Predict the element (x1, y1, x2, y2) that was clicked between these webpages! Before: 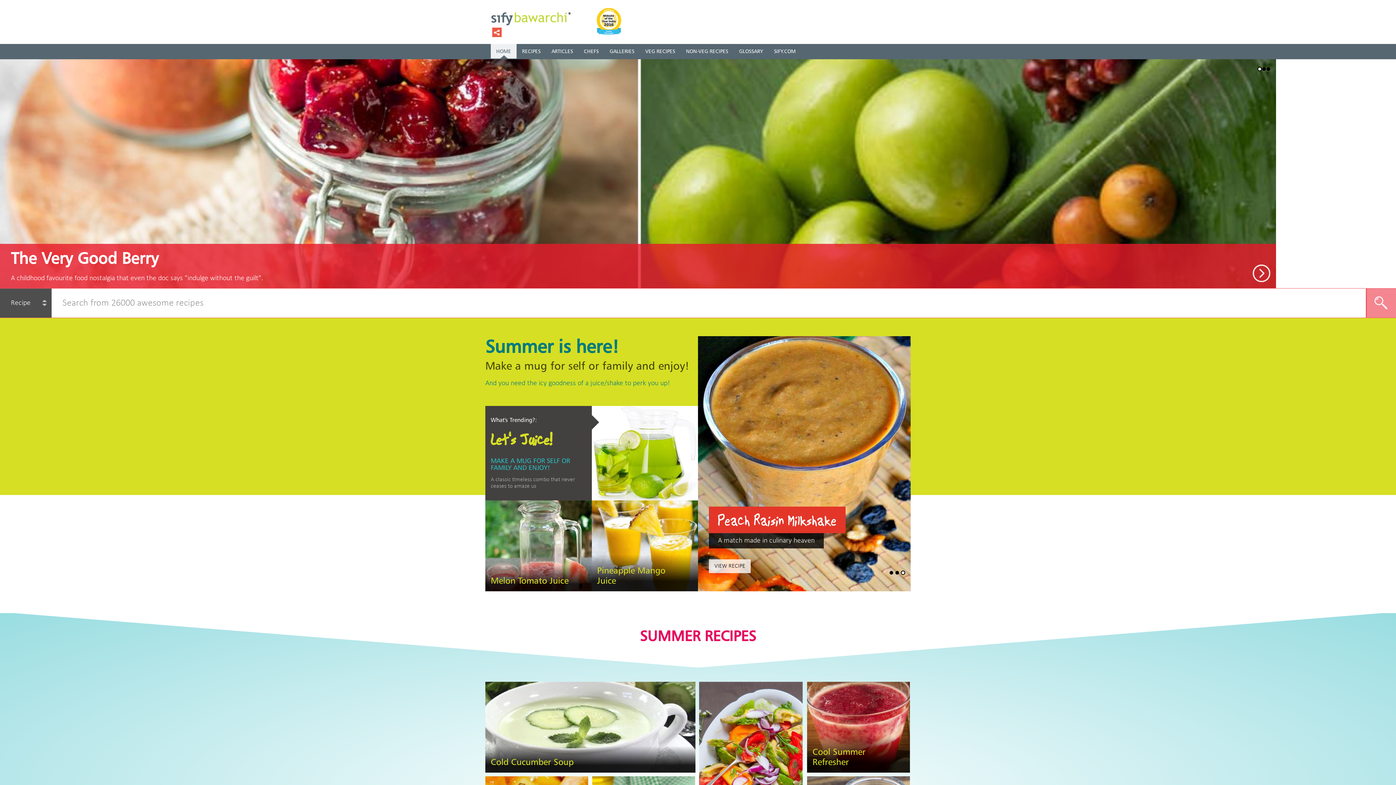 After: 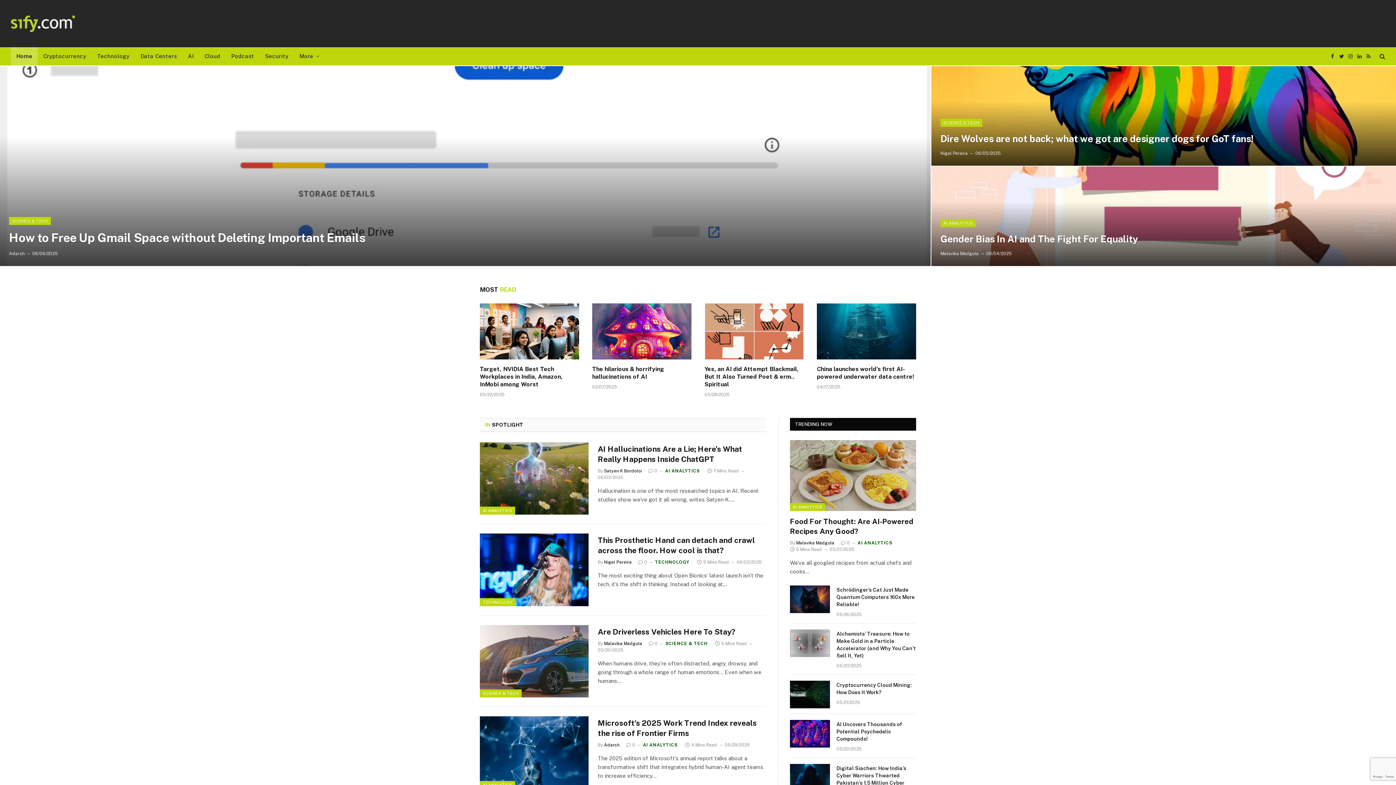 Action: bbox: (768, 44, 801, 59) label: SIFY.COM